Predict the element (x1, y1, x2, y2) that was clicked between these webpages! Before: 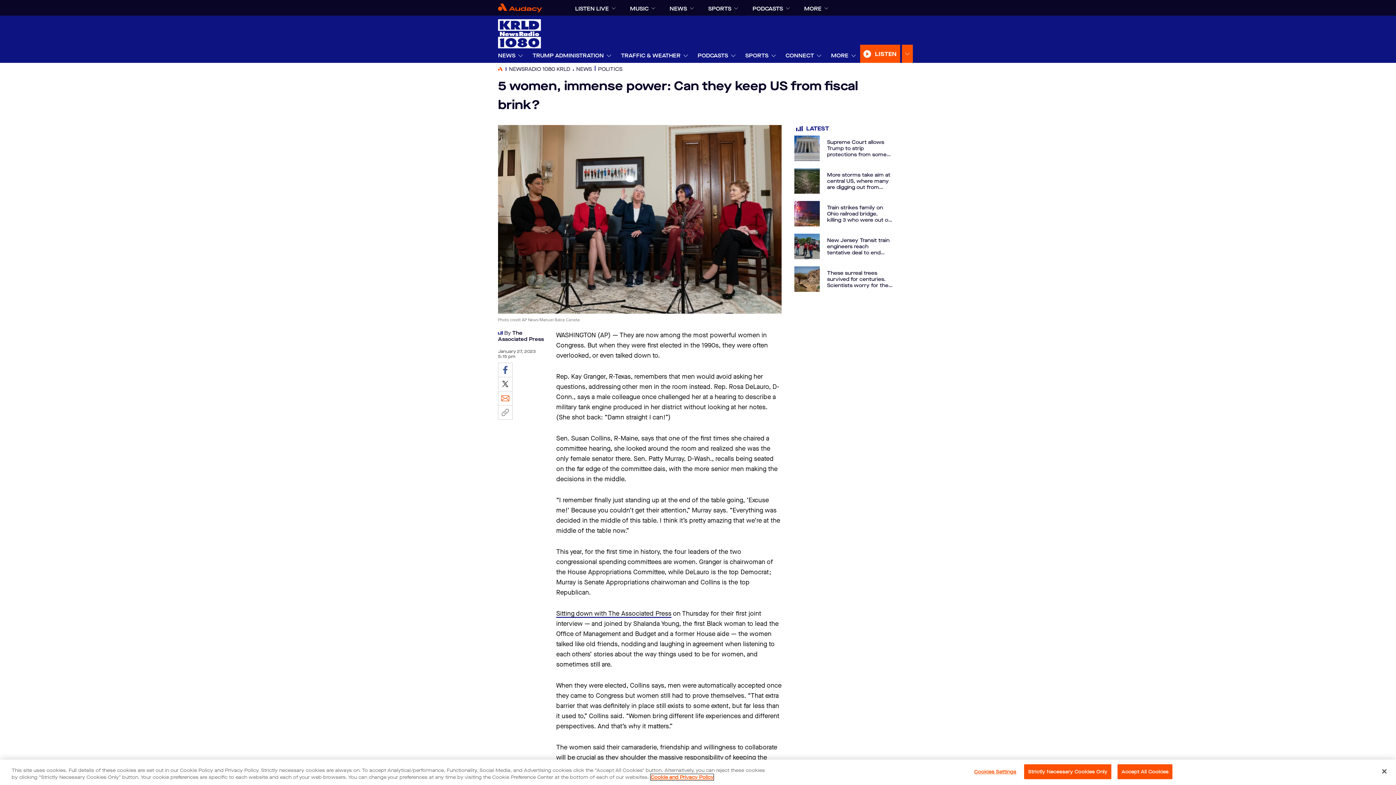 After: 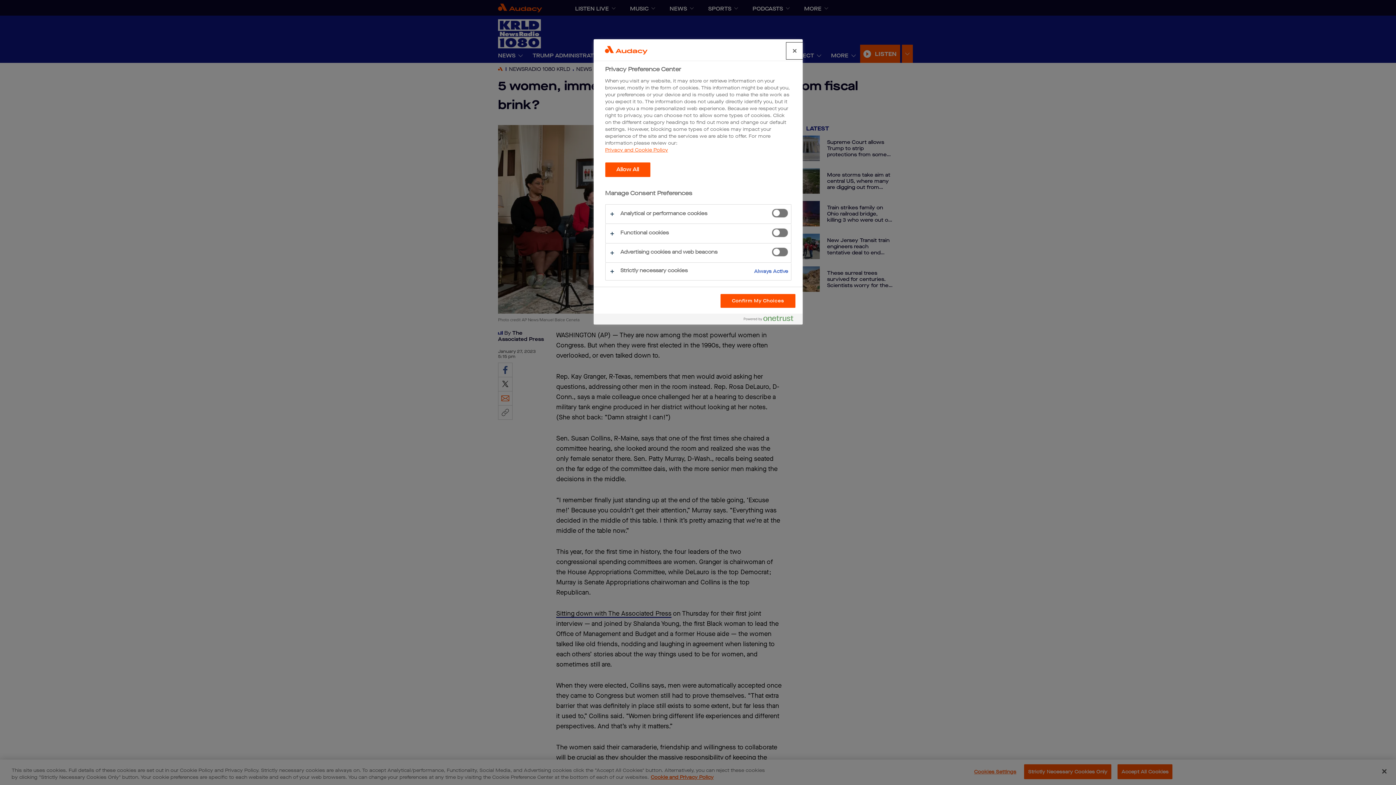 Action: label: Cookies Settings bbox: (972, 765, 1018, 779)